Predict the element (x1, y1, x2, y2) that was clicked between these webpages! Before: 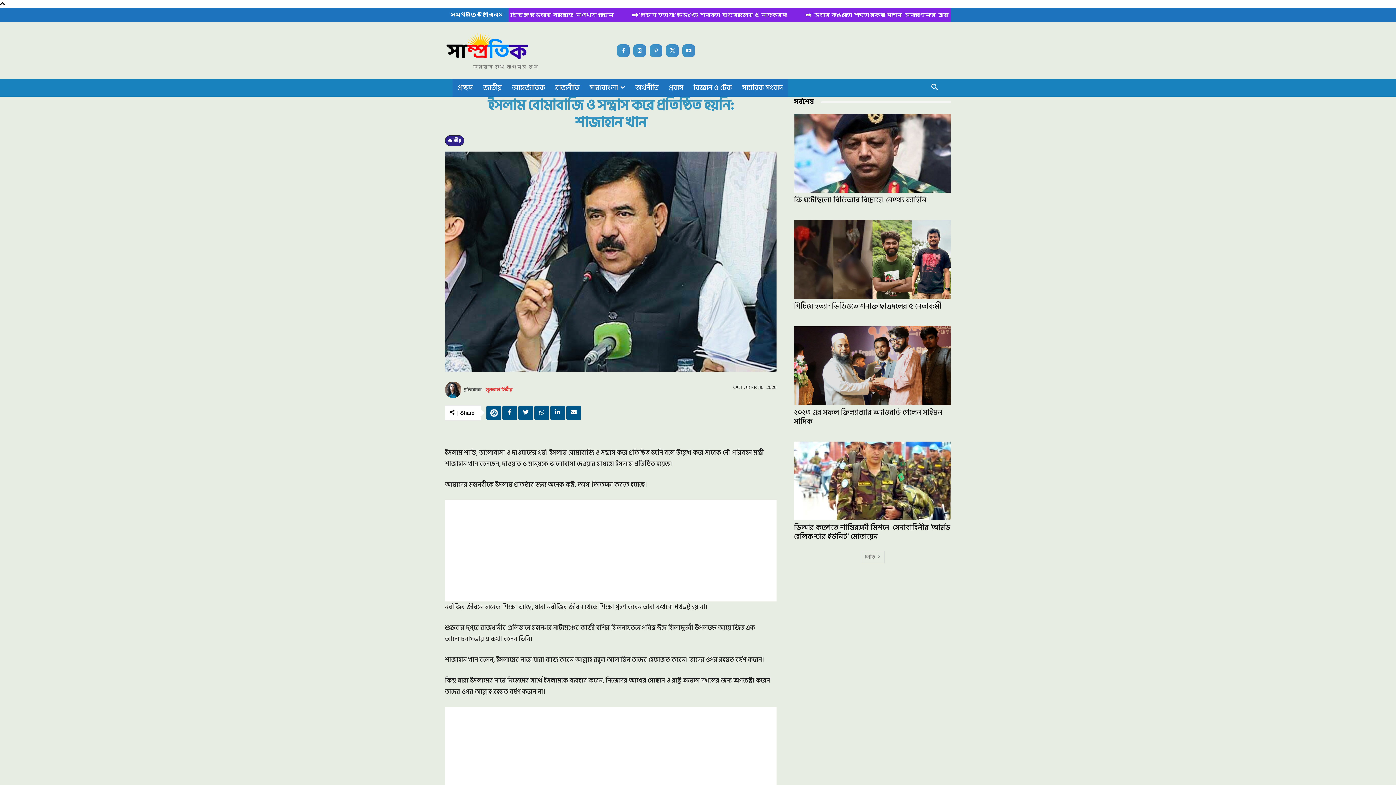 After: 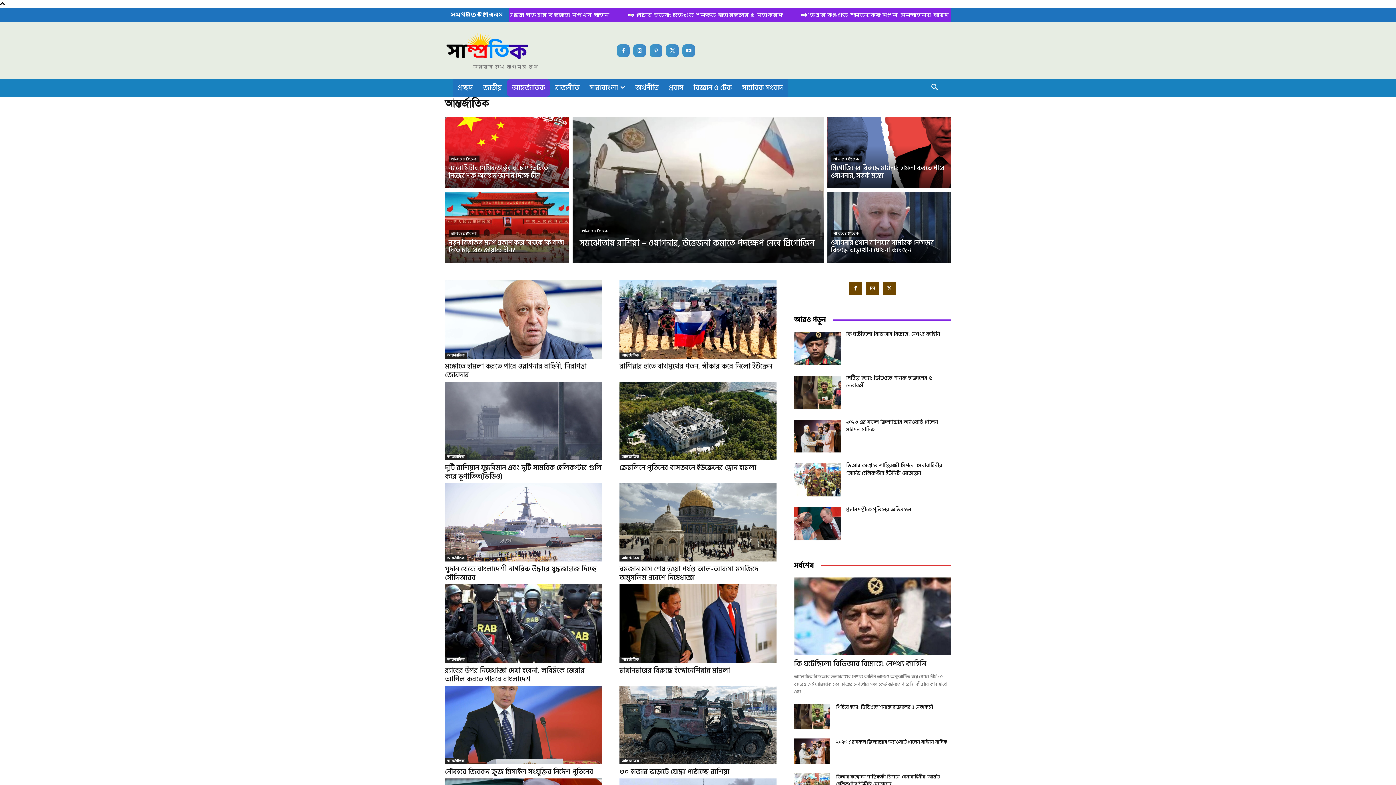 Action: bbox: (506, 79, 550, 96) label: আন্তর্জাতিক